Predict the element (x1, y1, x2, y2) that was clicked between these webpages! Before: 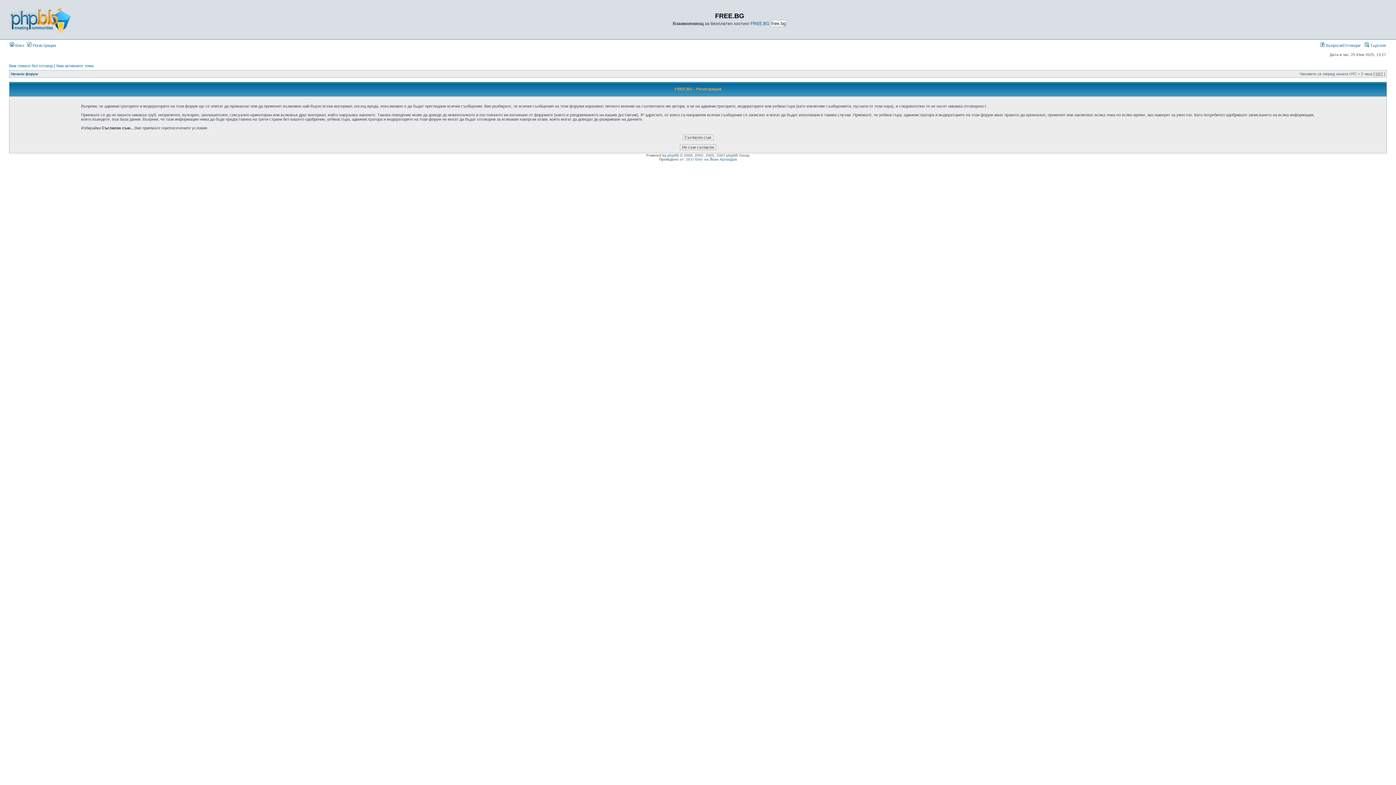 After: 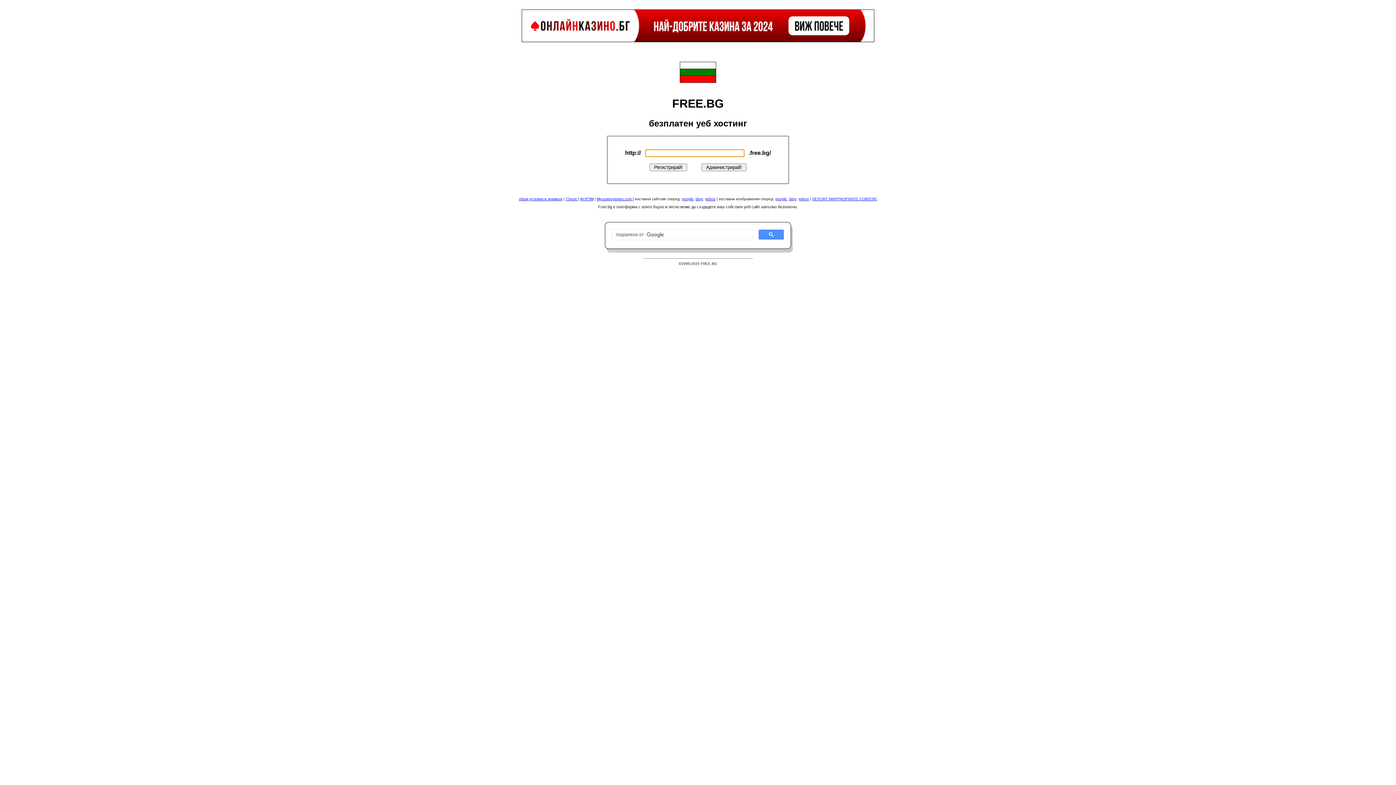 Action: bbox: (750, 21, 769, 26) label: FREE.BG